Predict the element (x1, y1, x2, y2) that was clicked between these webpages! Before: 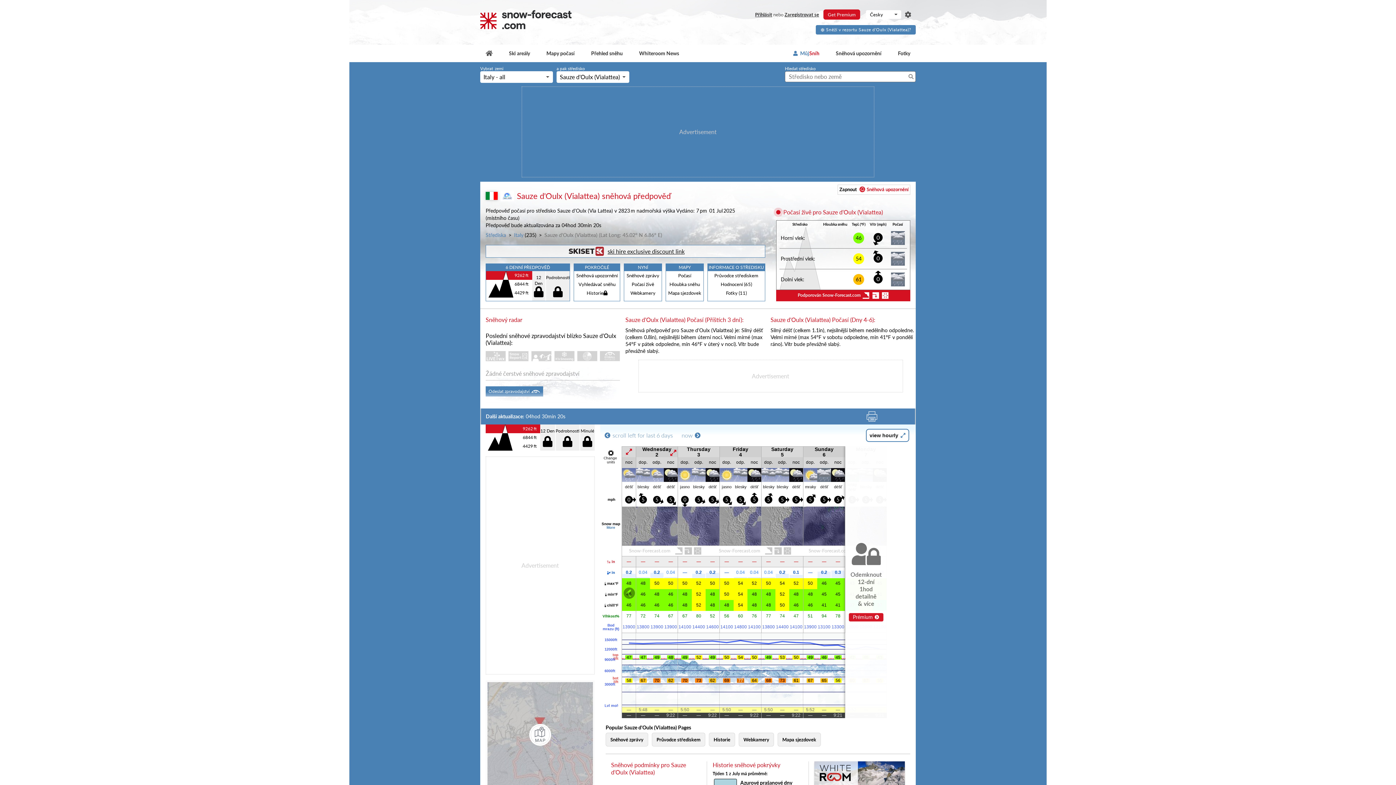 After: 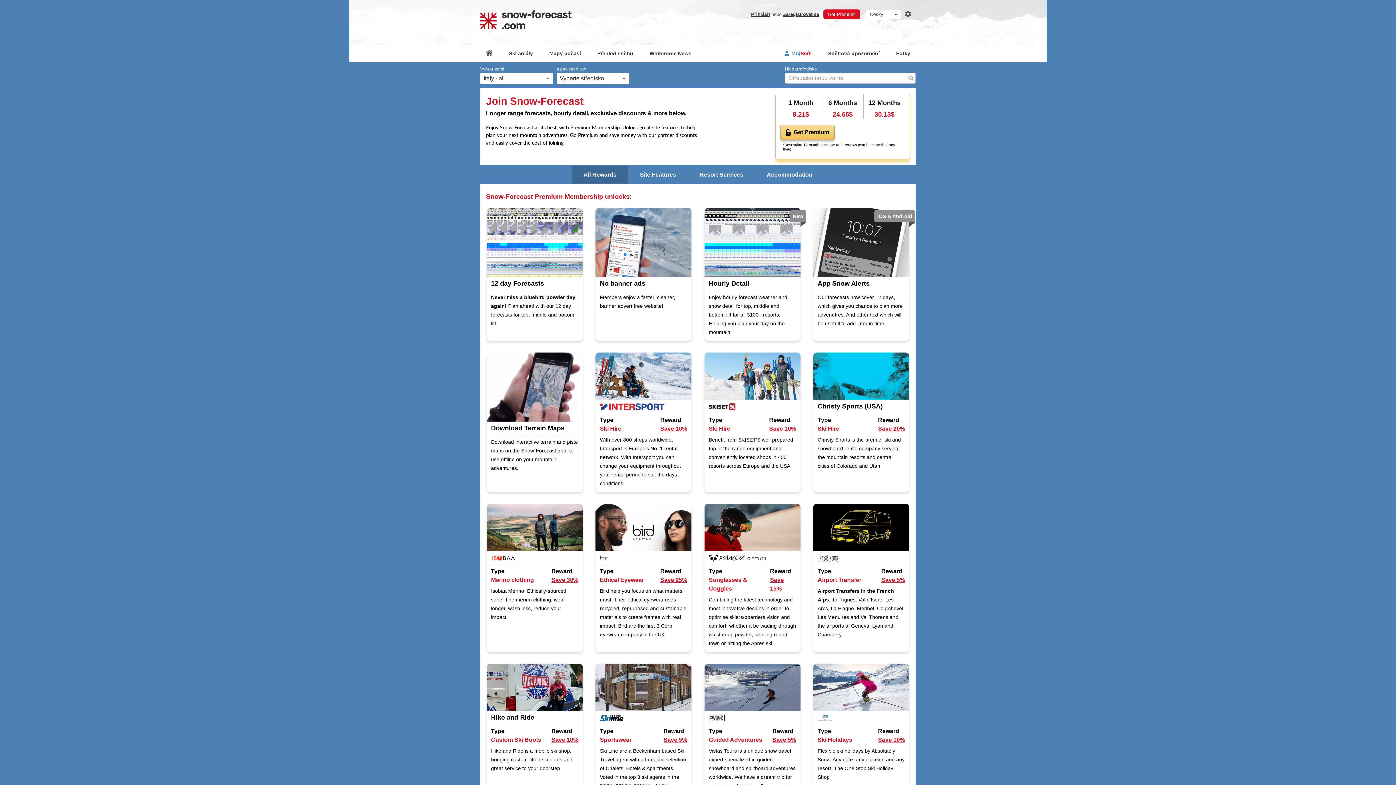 Action: bbox: (823, 9, 860, 19) label: Get Premium